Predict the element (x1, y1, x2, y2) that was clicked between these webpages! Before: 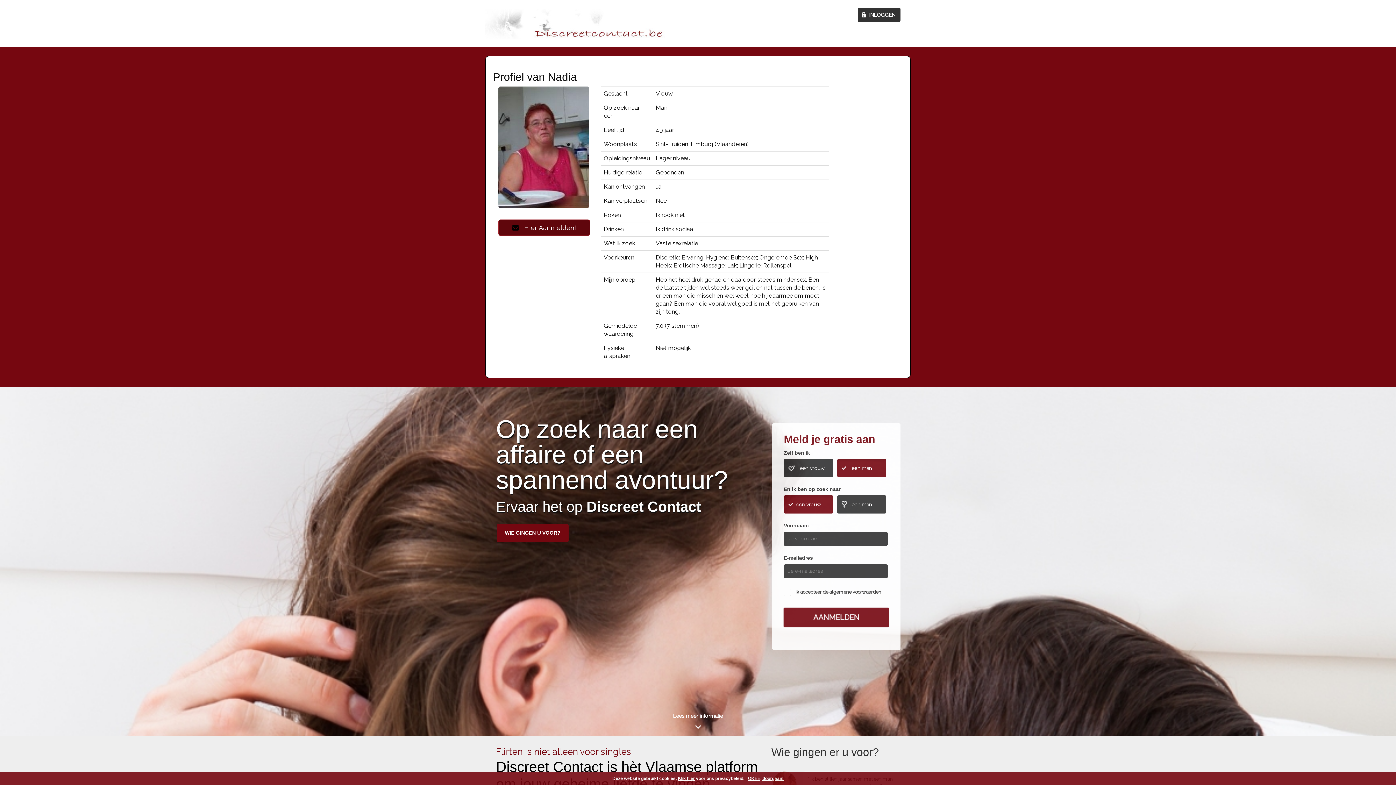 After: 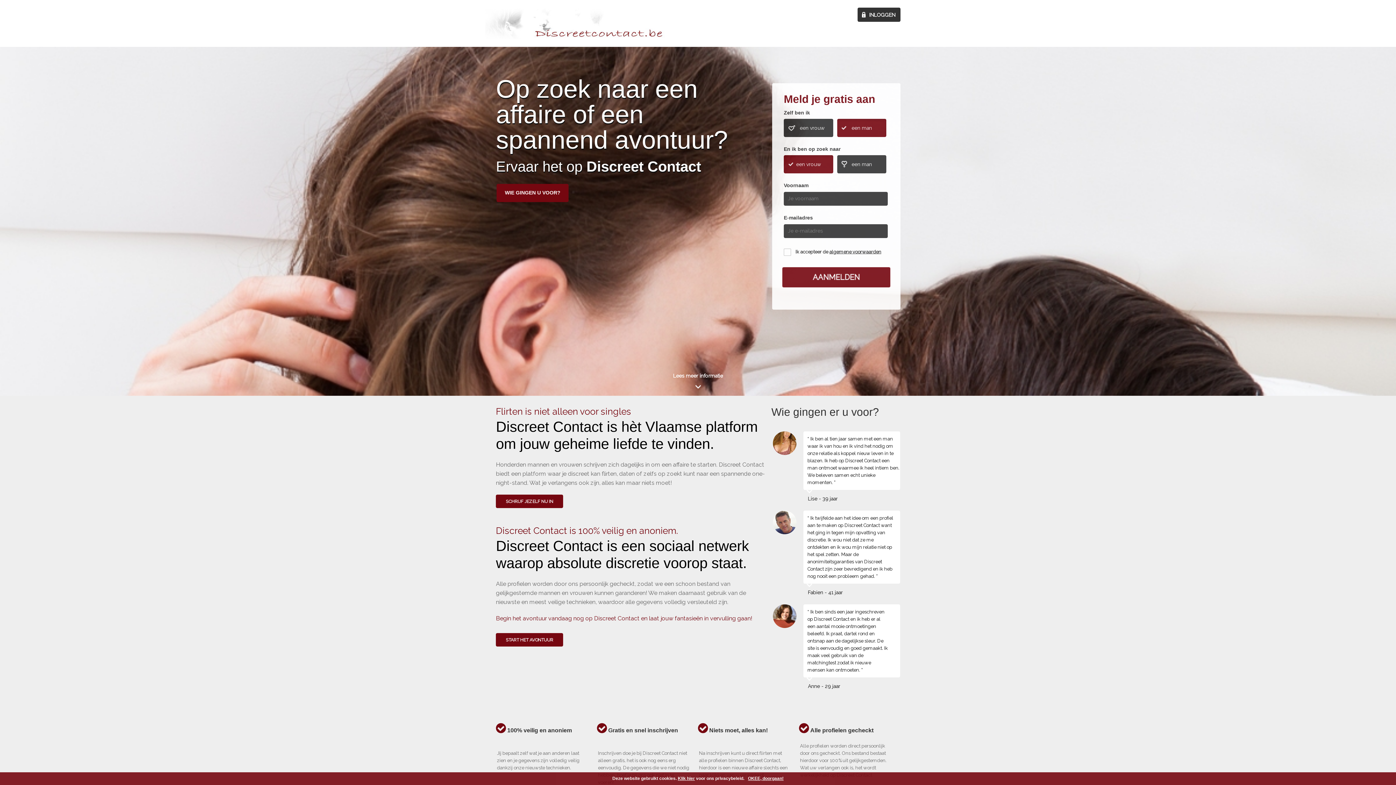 Action: bbox: (485, 8, 556, 39)